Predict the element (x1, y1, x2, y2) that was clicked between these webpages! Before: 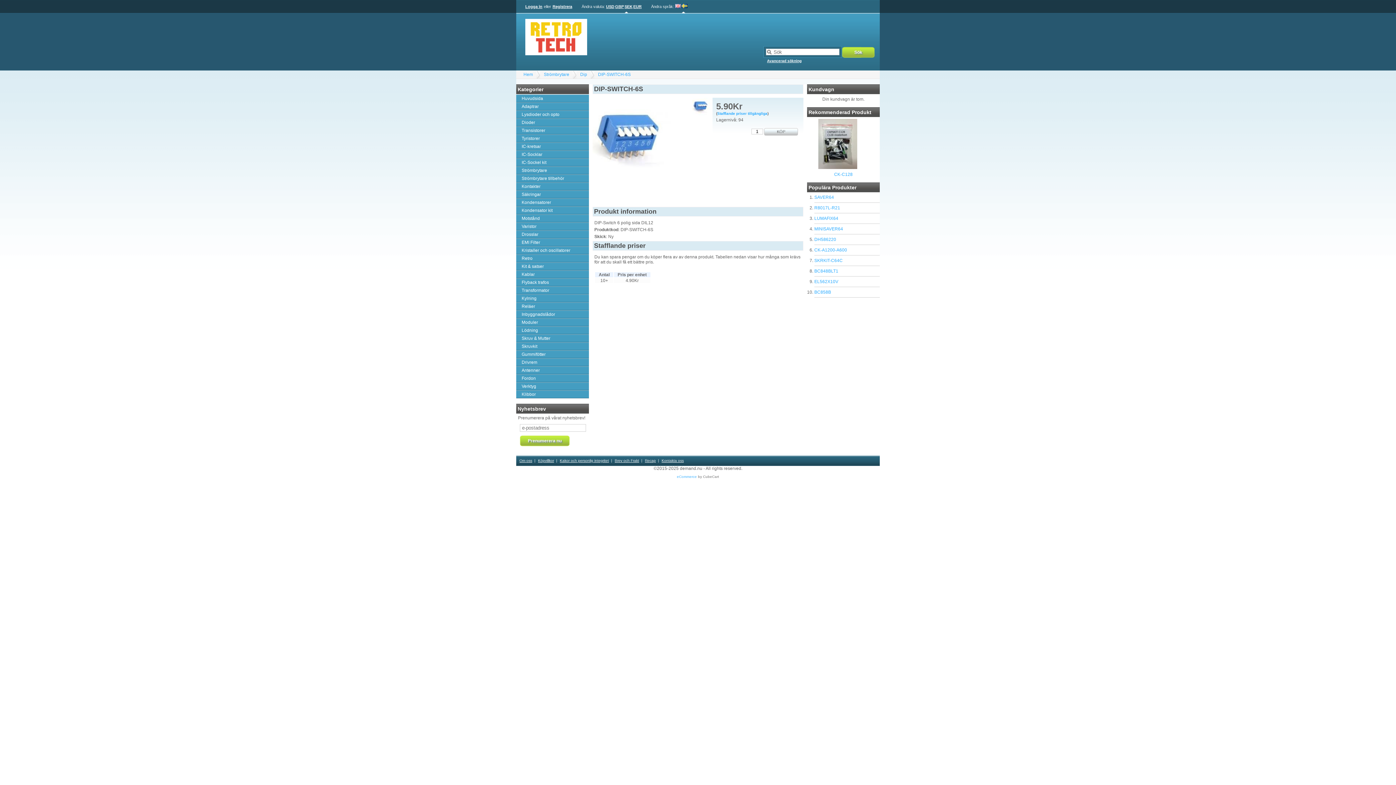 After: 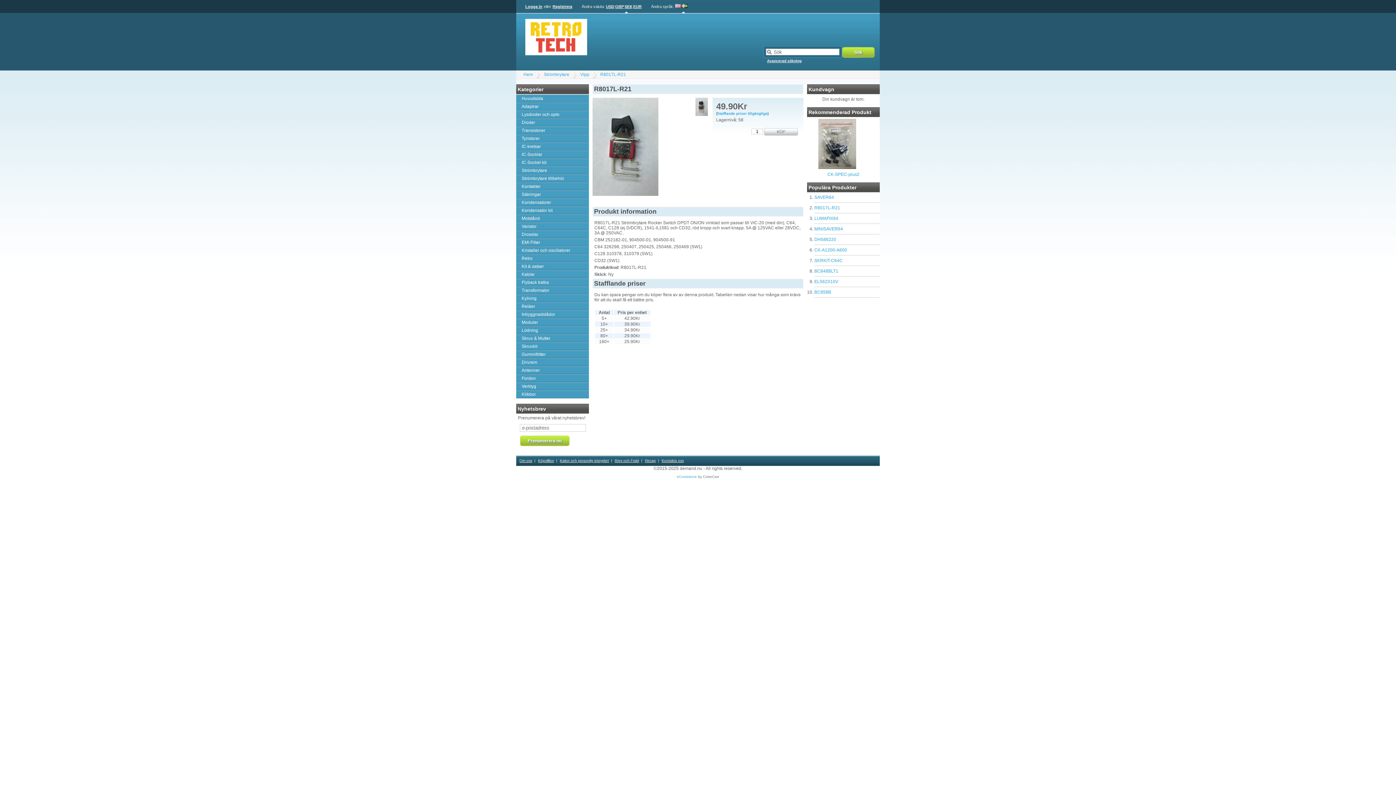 Action: bbox: (814, 205, 840, 210) label: R8017L-R21